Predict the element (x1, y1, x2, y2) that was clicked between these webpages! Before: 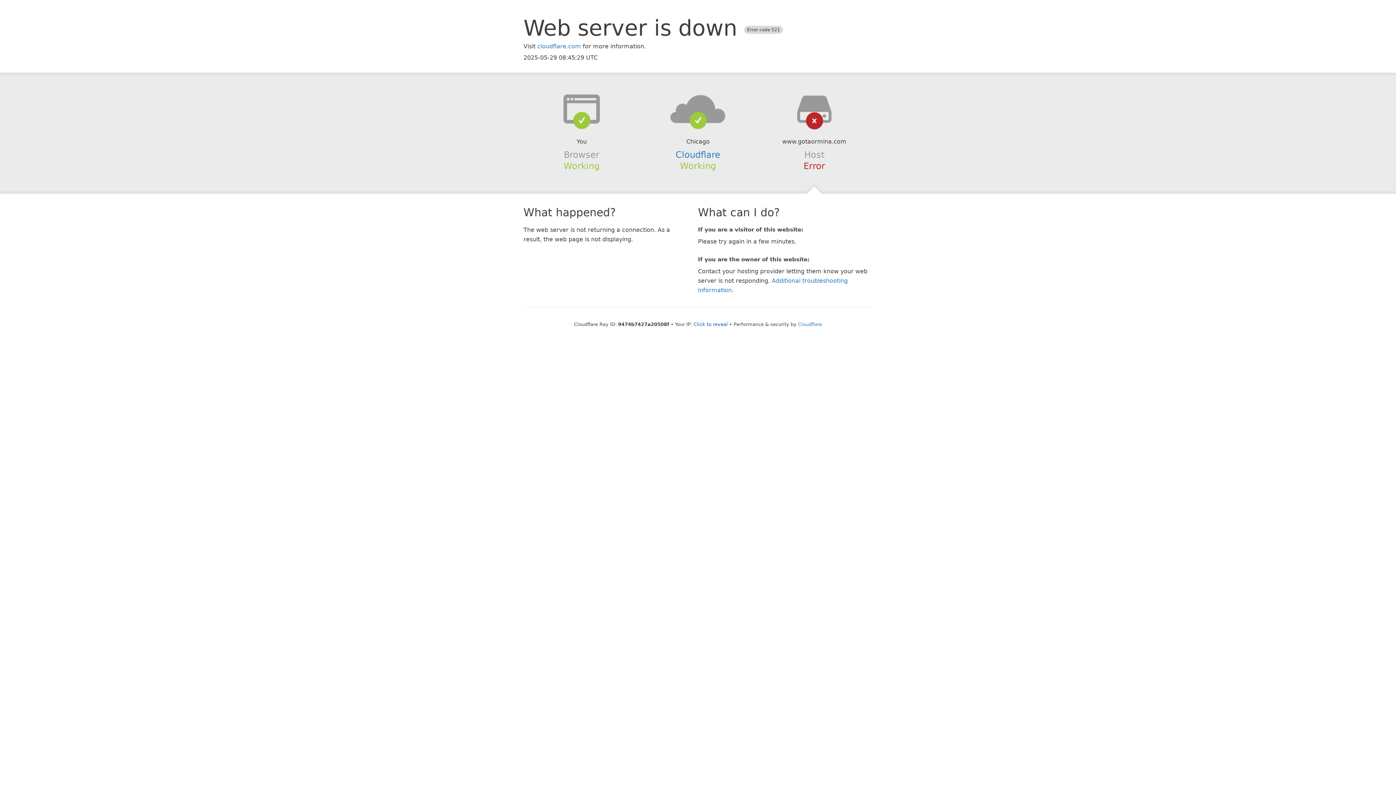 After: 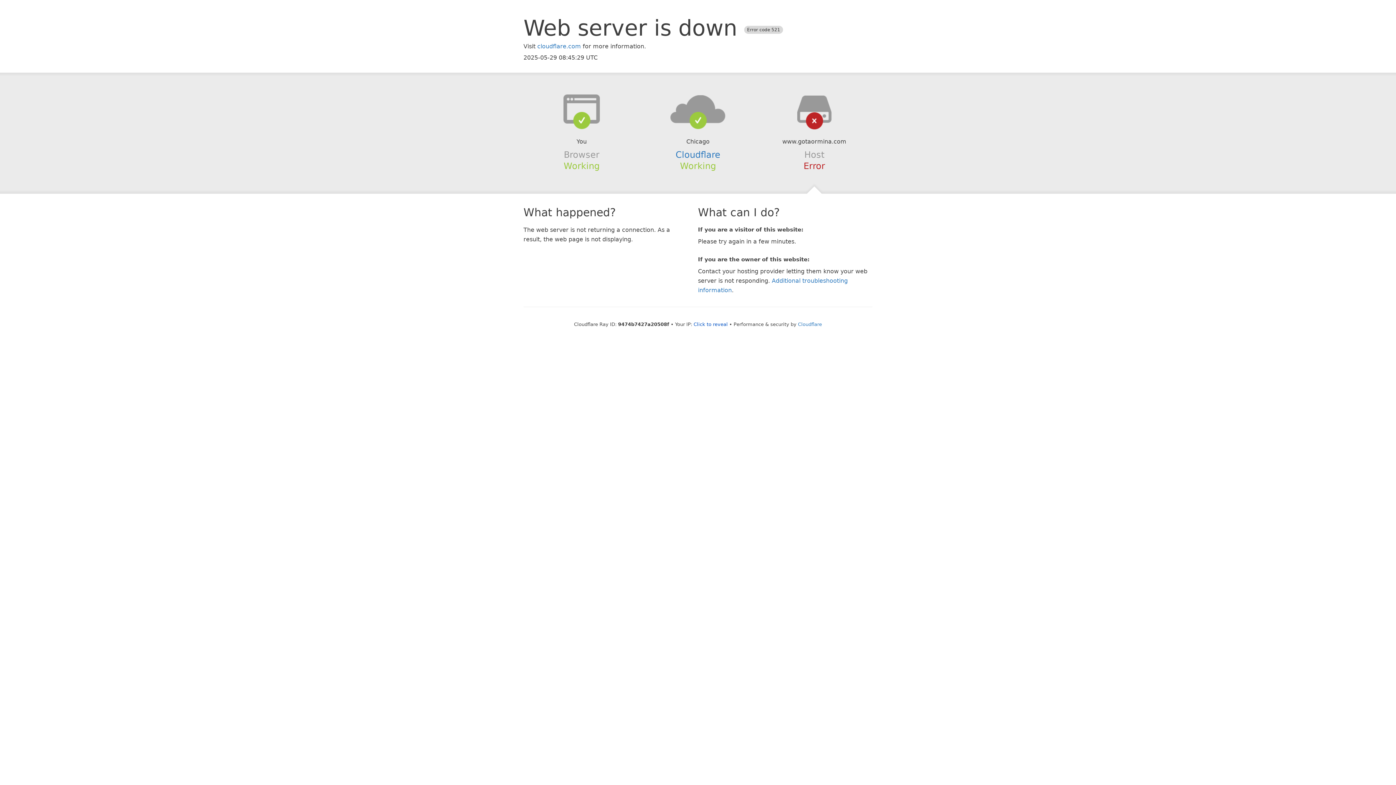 Action: bbox: (639, 94, 756, 123)